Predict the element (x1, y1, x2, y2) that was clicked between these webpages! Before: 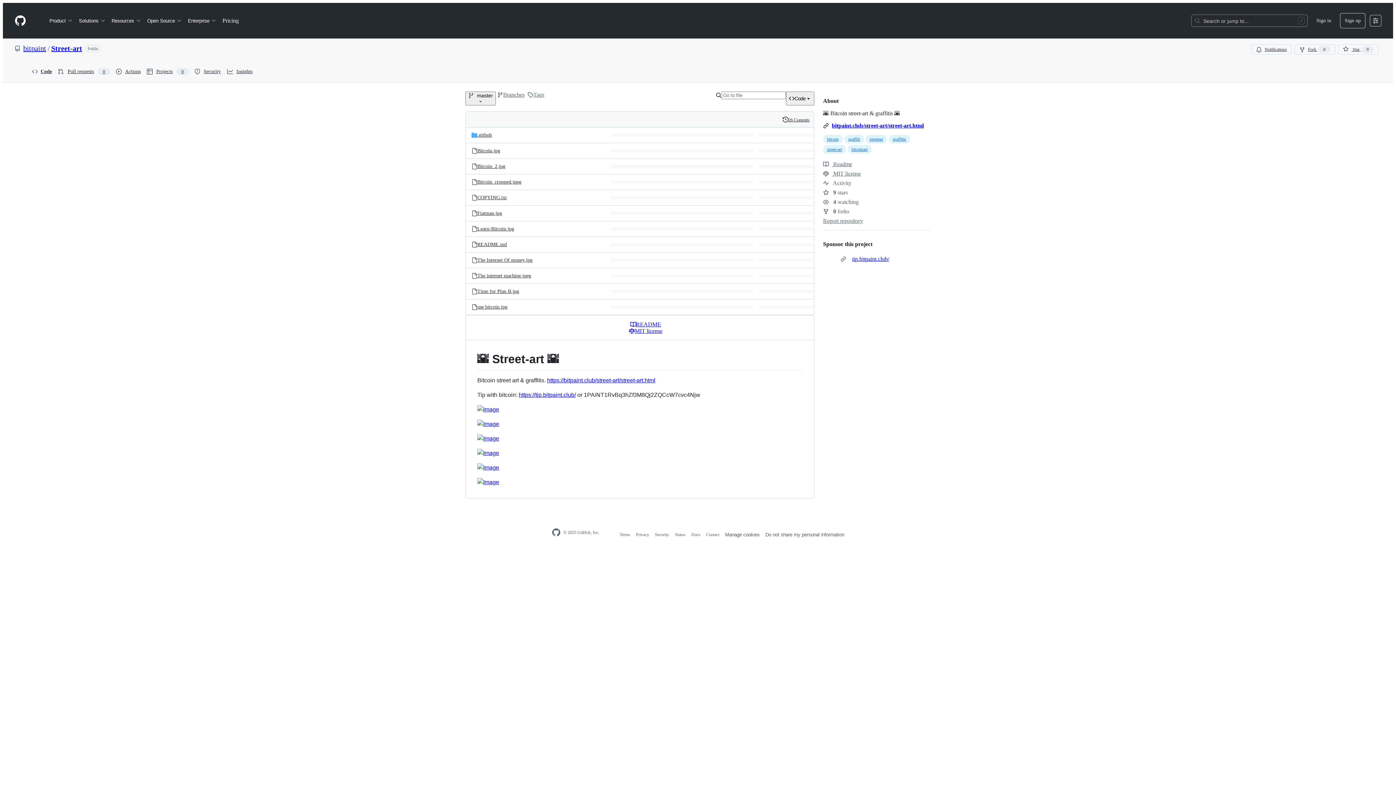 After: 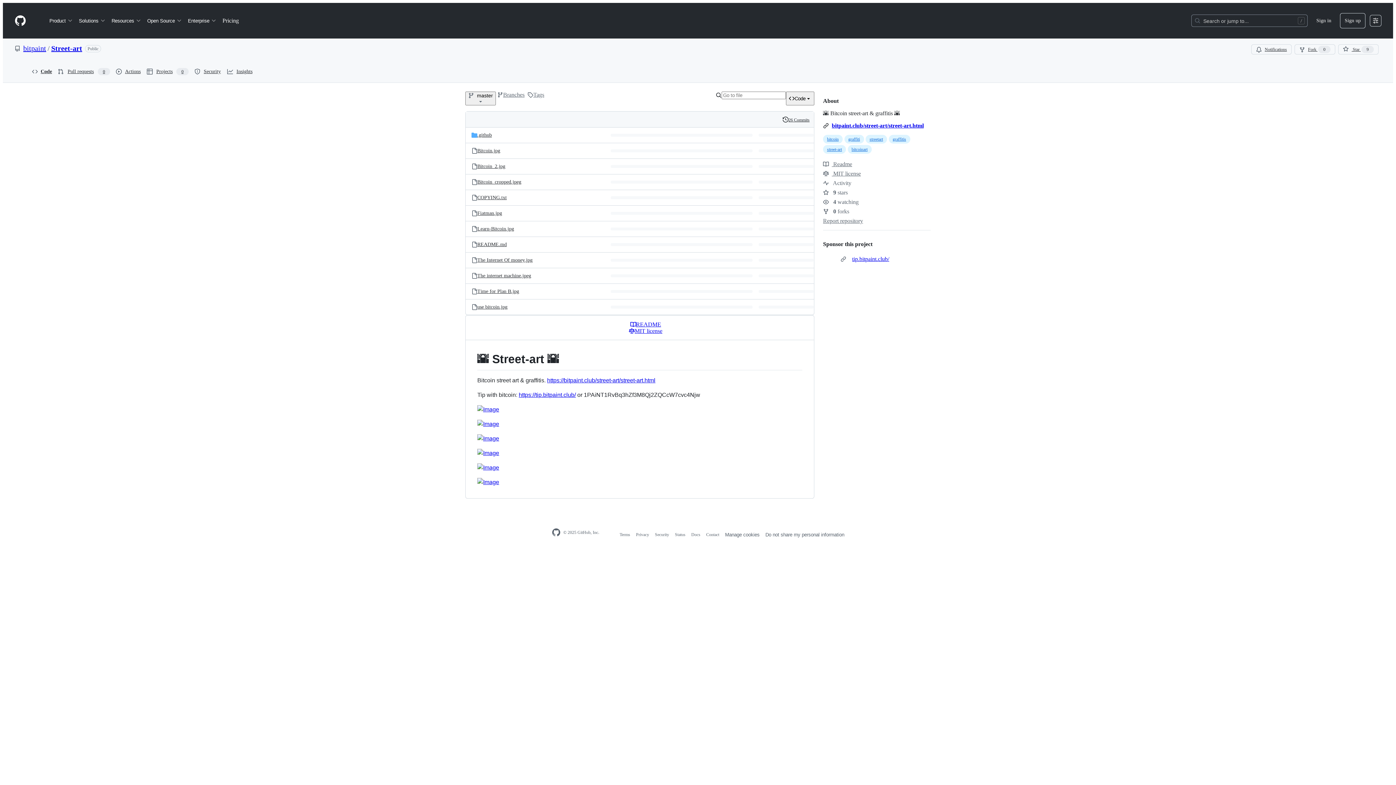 Action: label: MIT license bbox: (629, 328, 662, 334)